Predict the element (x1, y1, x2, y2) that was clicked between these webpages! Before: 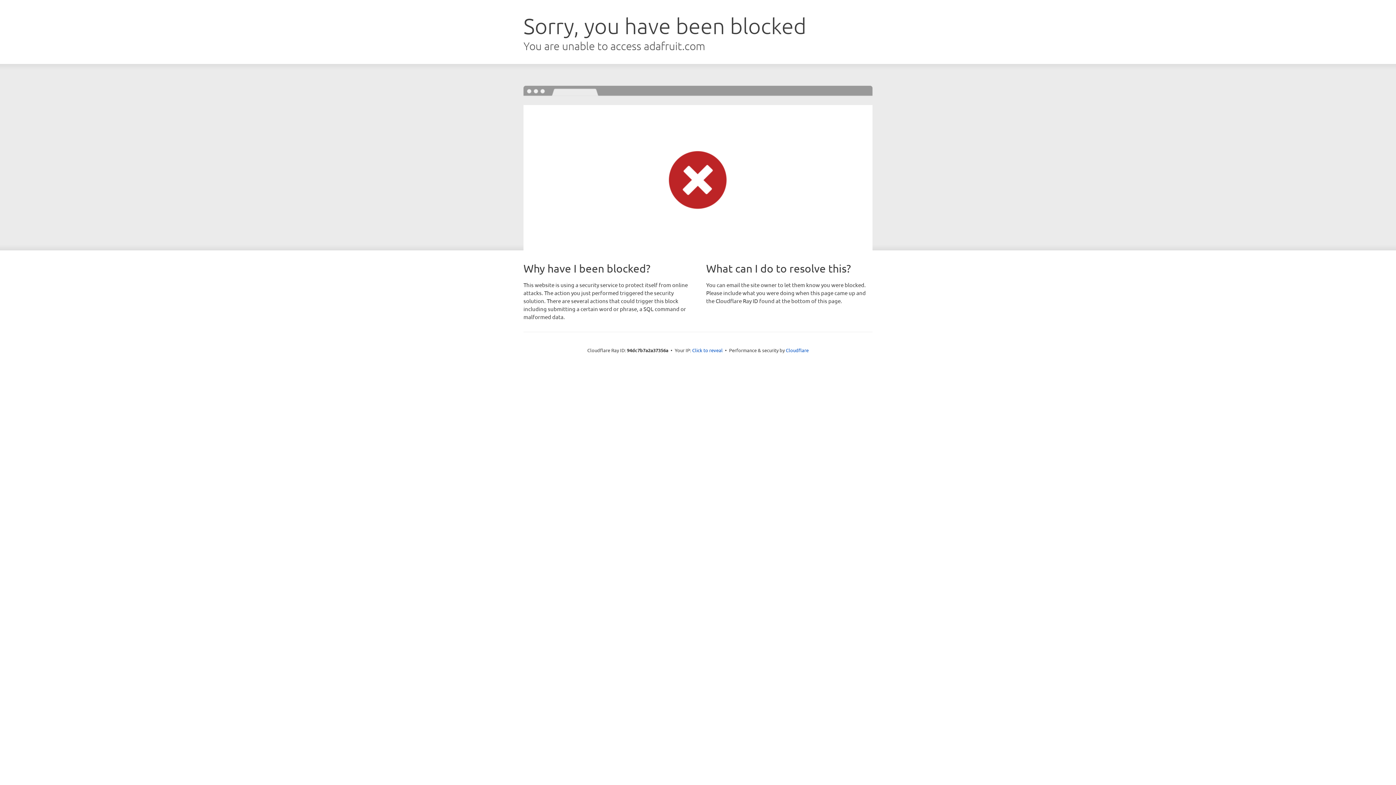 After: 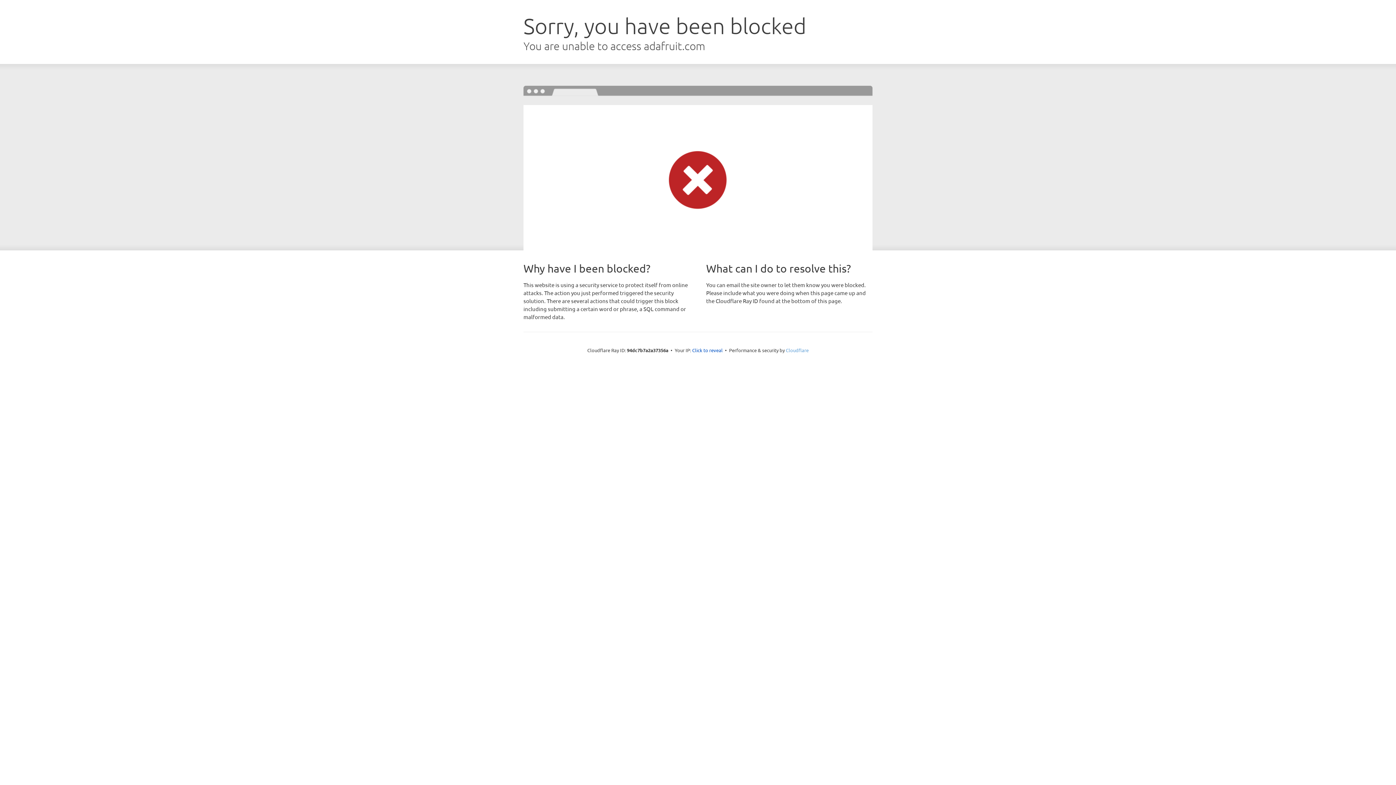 Action: label: Cloudflare bbox: (786, 347, 808, 353)